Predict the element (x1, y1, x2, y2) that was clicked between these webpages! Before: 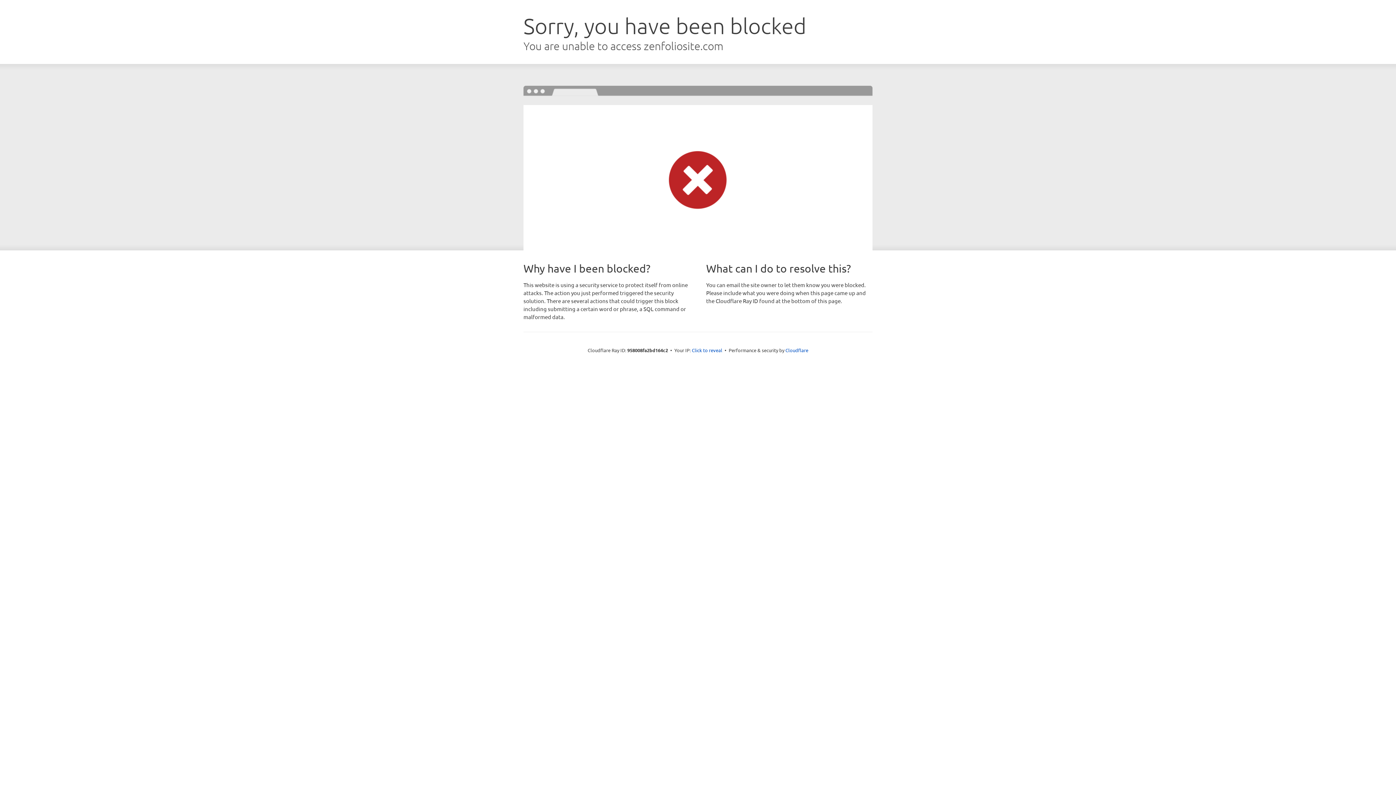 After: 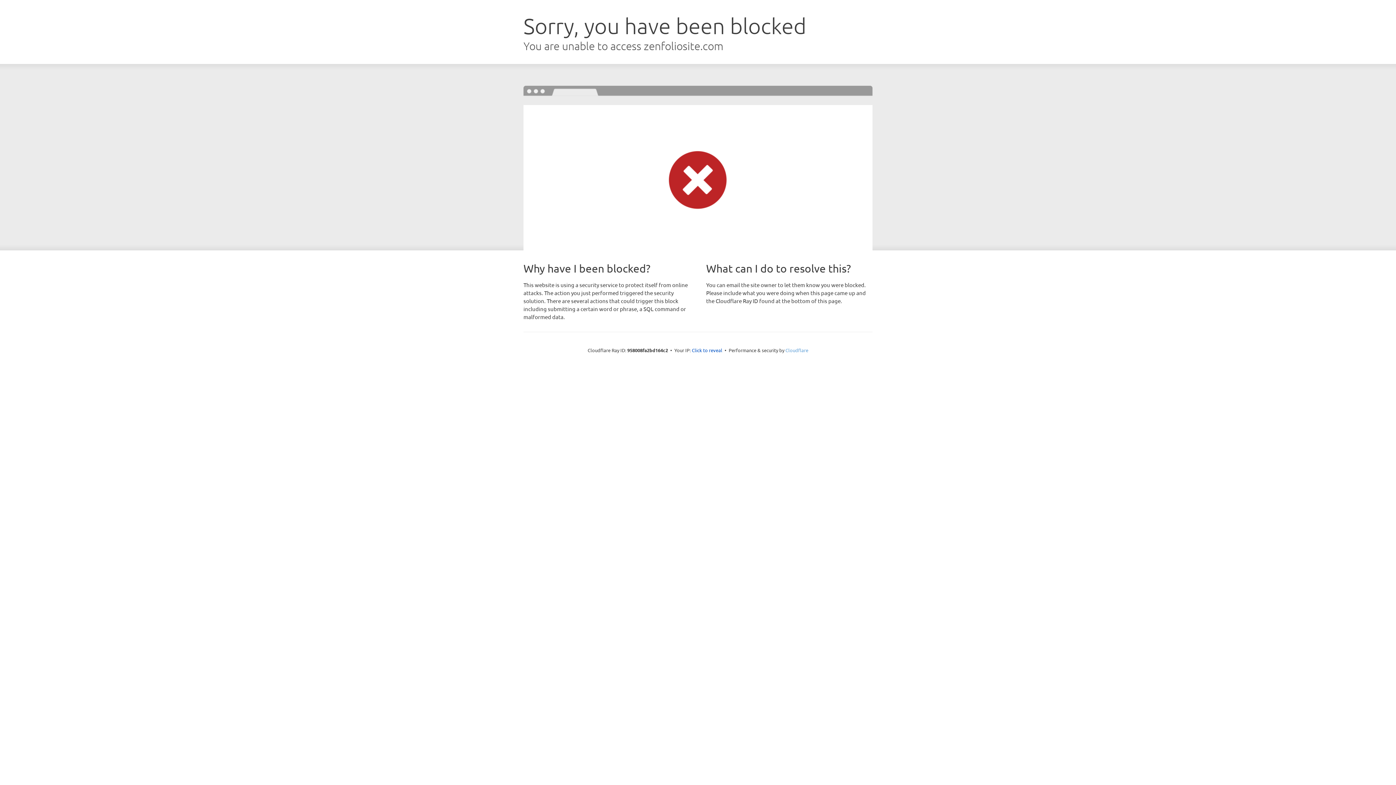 Action: label: Cloudflare bbox: (785, 347, 808, 353)